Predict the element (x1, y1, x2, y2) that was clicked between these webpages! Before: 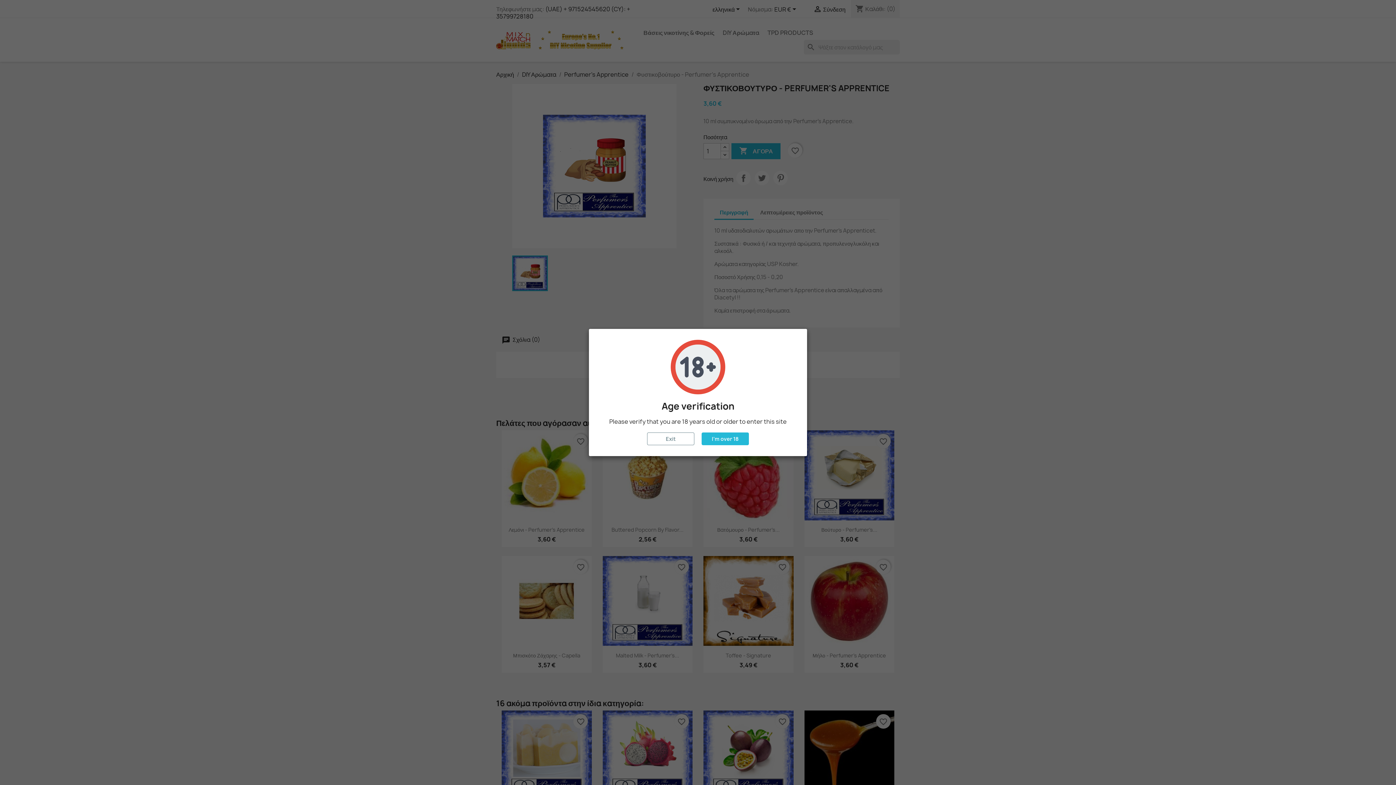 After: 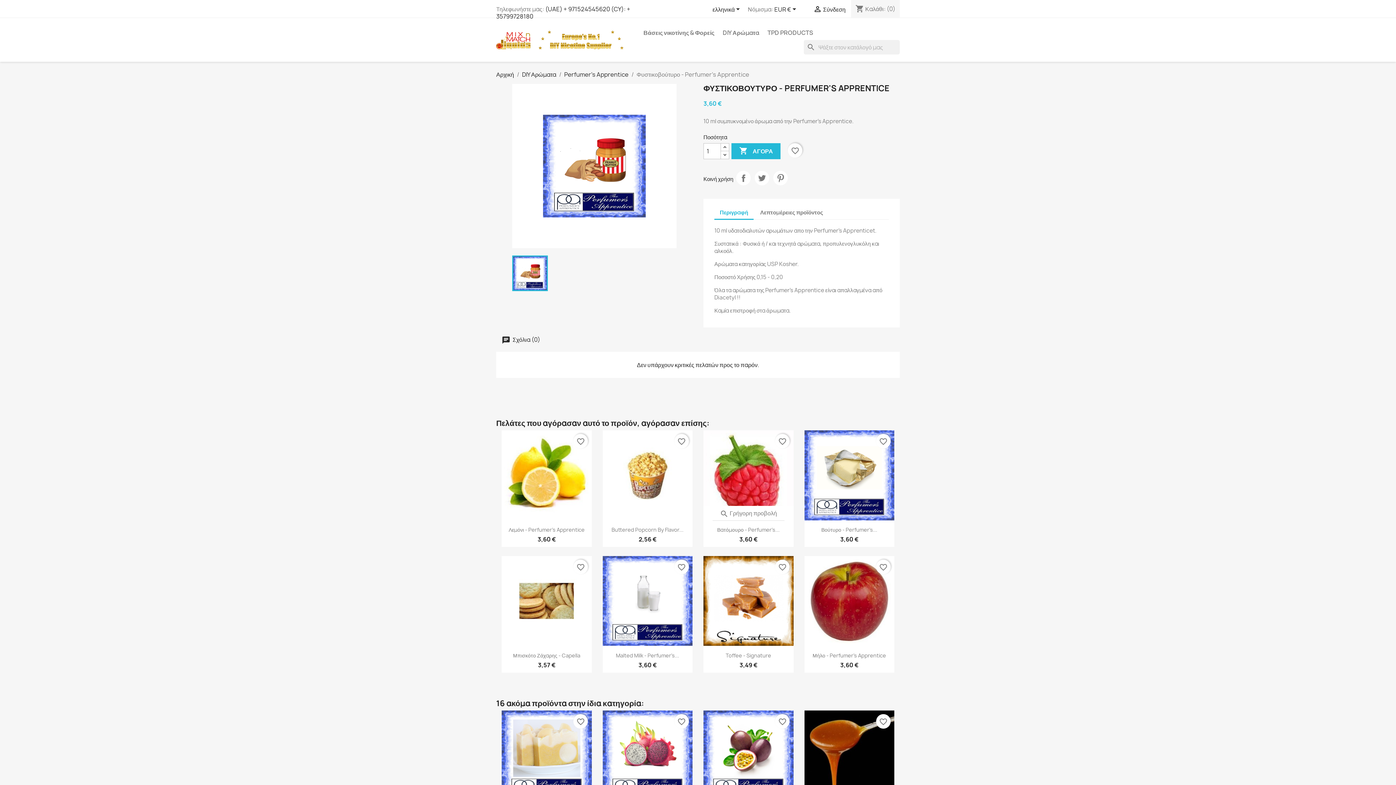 Action: bbox: (701, 432, 749, 445) label: I'm over 18